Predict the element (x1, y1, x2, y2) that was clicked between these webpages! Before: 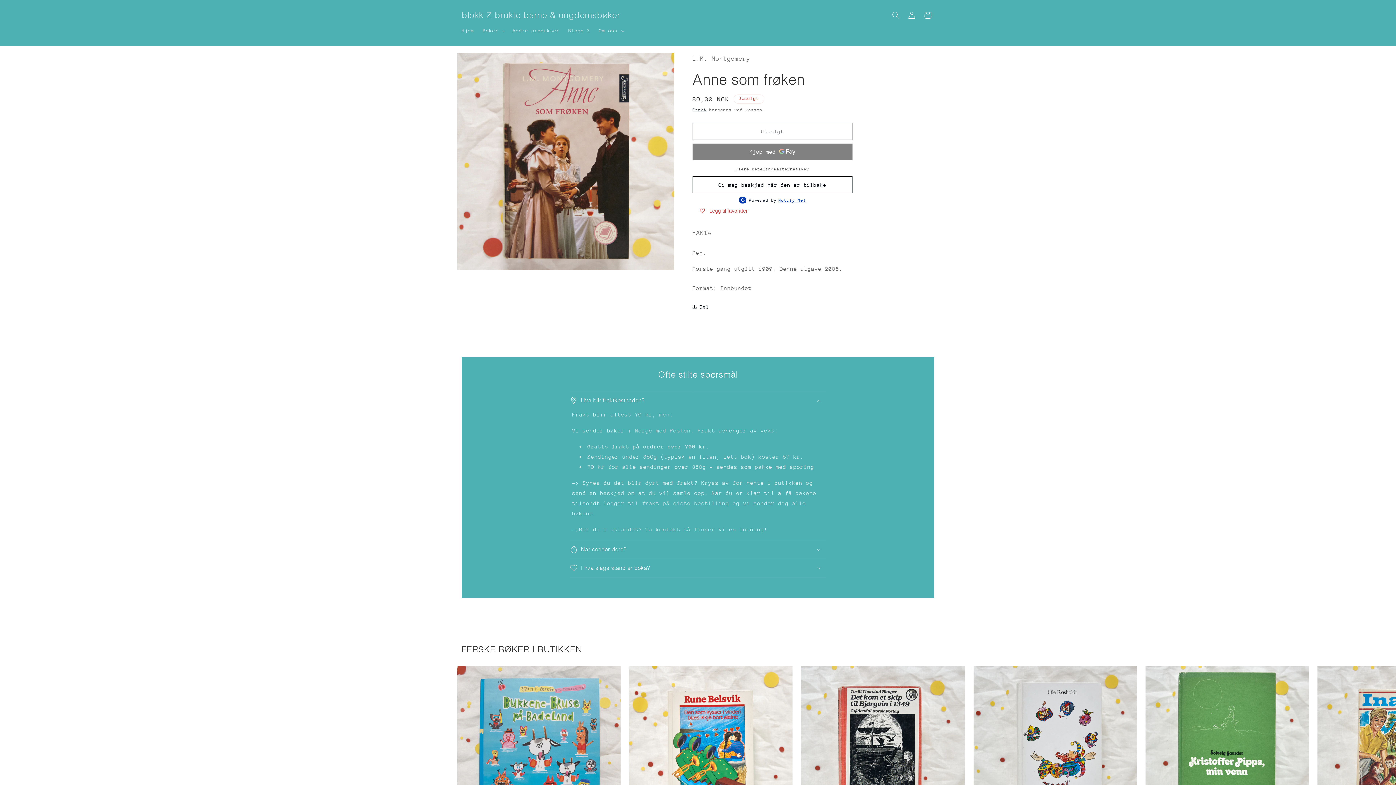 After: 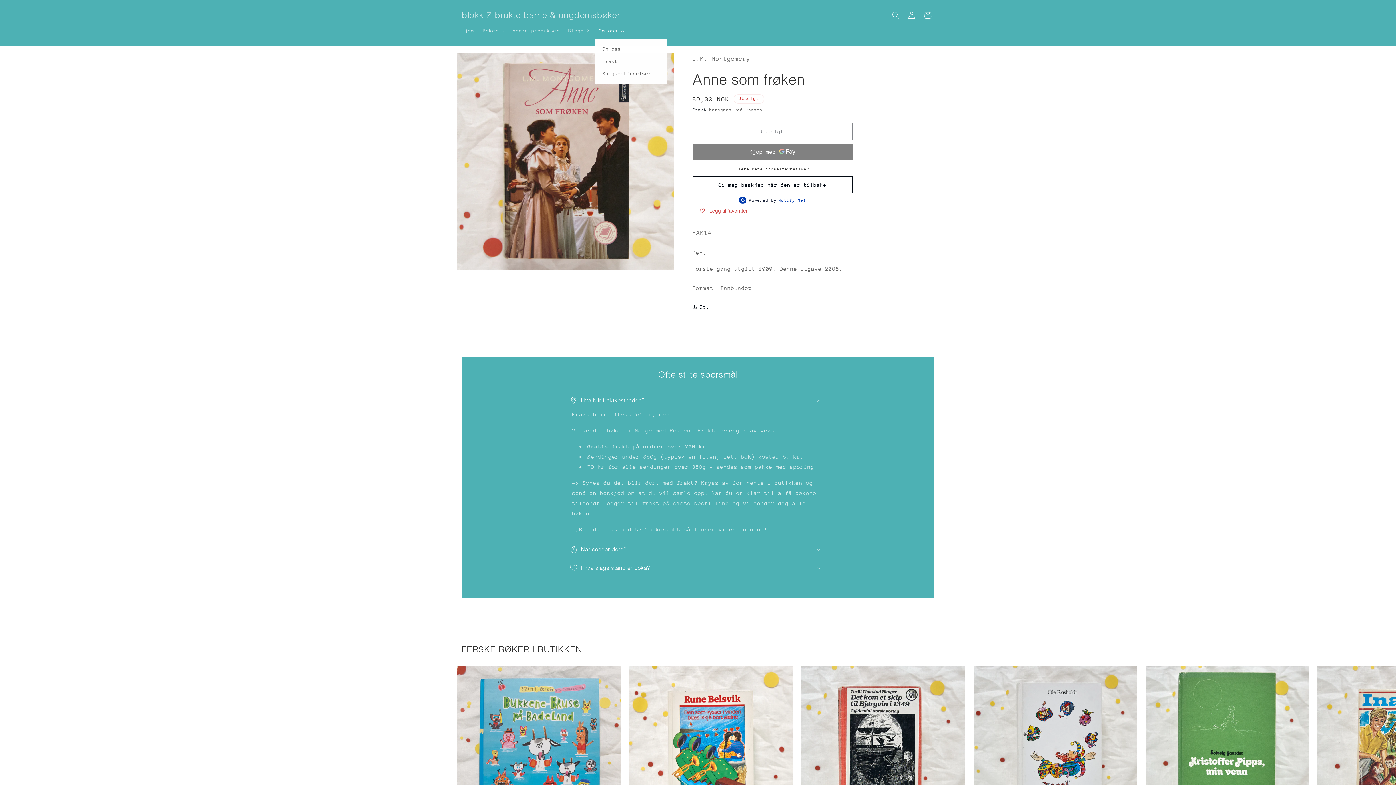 Action: label: Om oss bbox: (594, 23, 627, 38)